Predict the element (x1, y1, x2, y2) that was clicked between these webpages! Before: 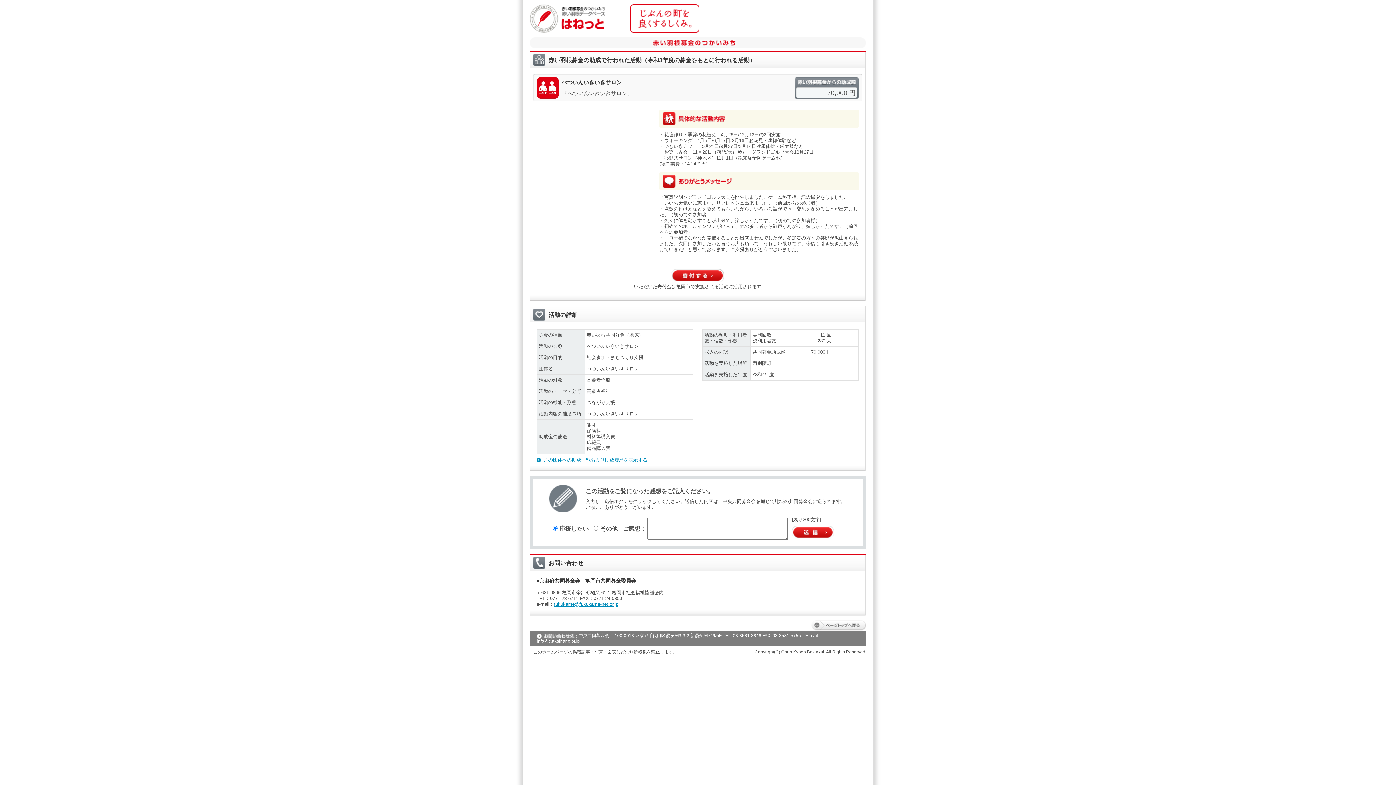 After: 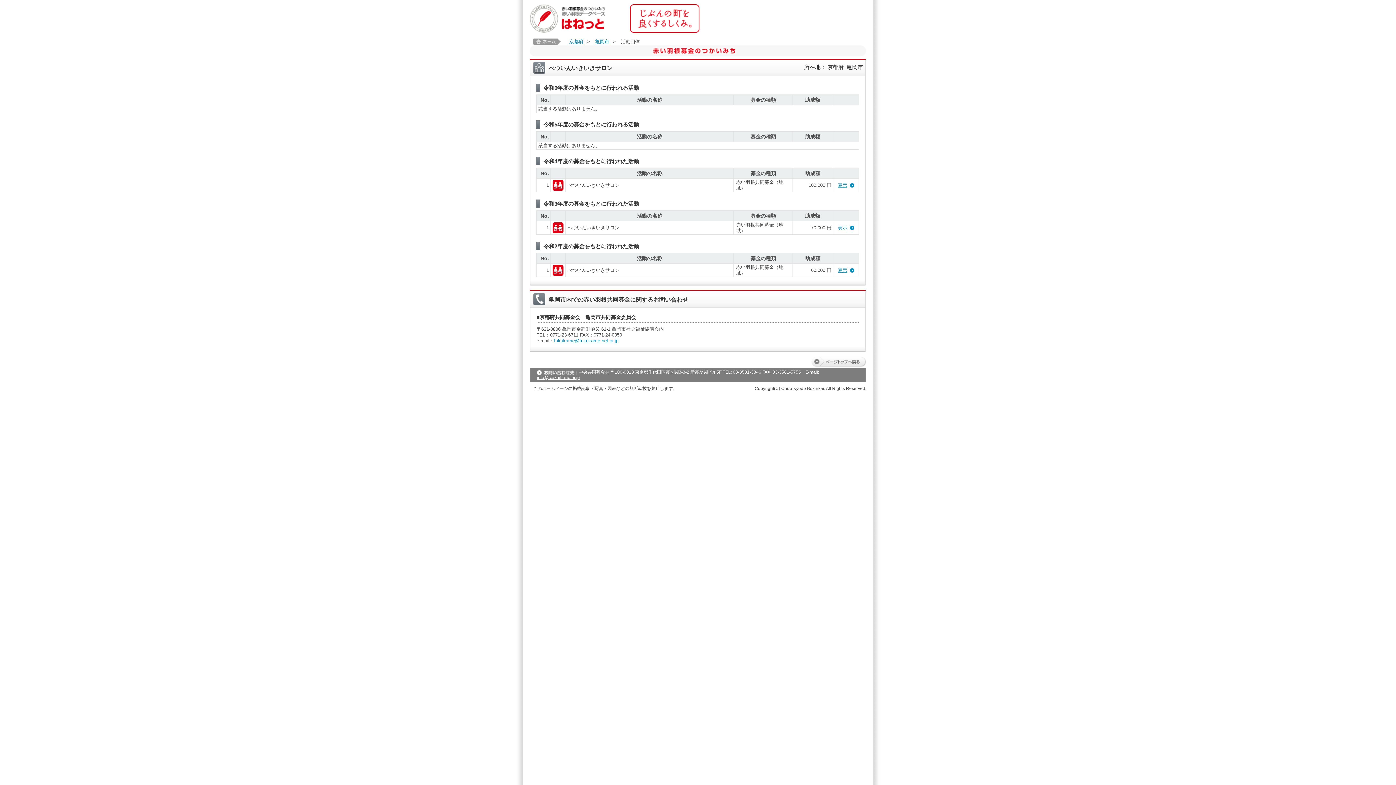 Action: bbox: (536, 457, 652, 462) label: この団体への助成一覧および助成履歴を表示する。